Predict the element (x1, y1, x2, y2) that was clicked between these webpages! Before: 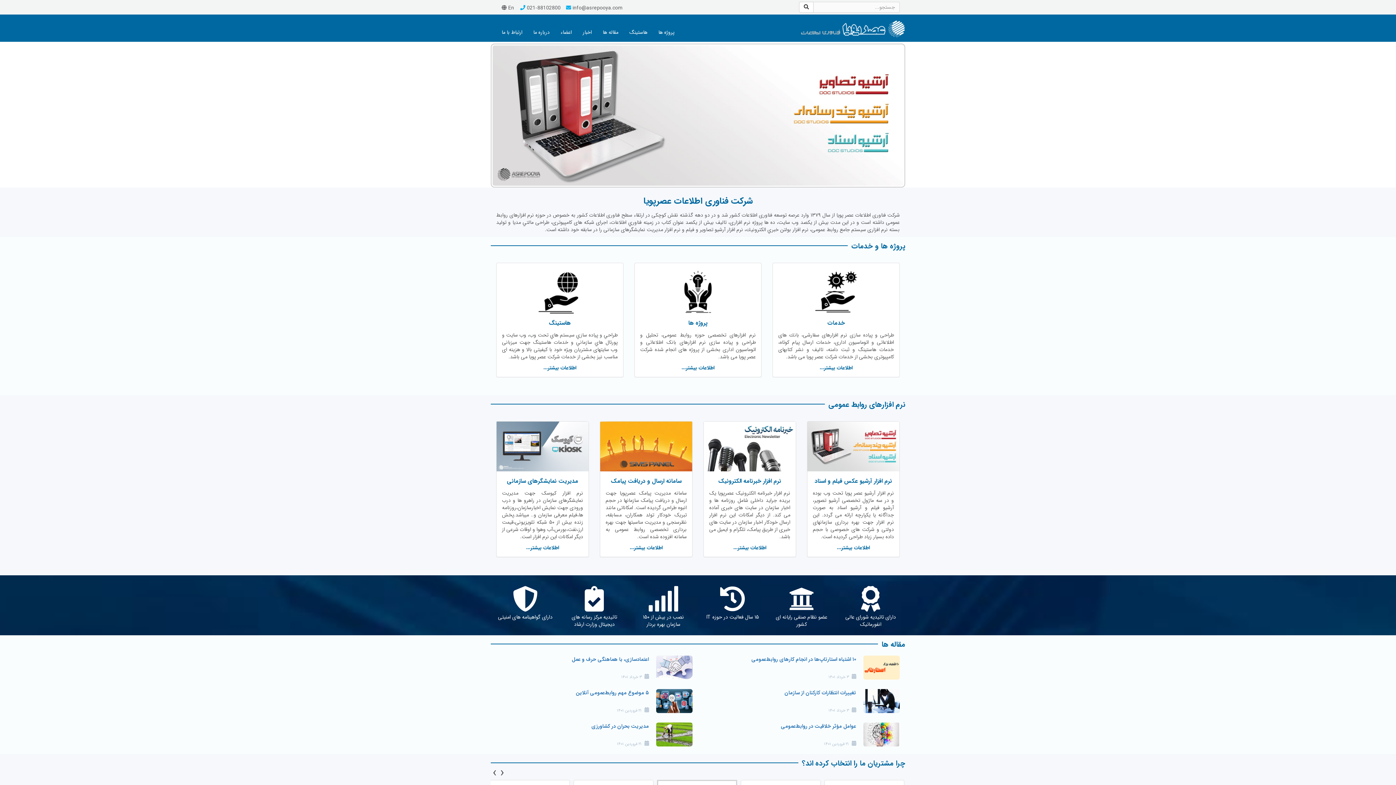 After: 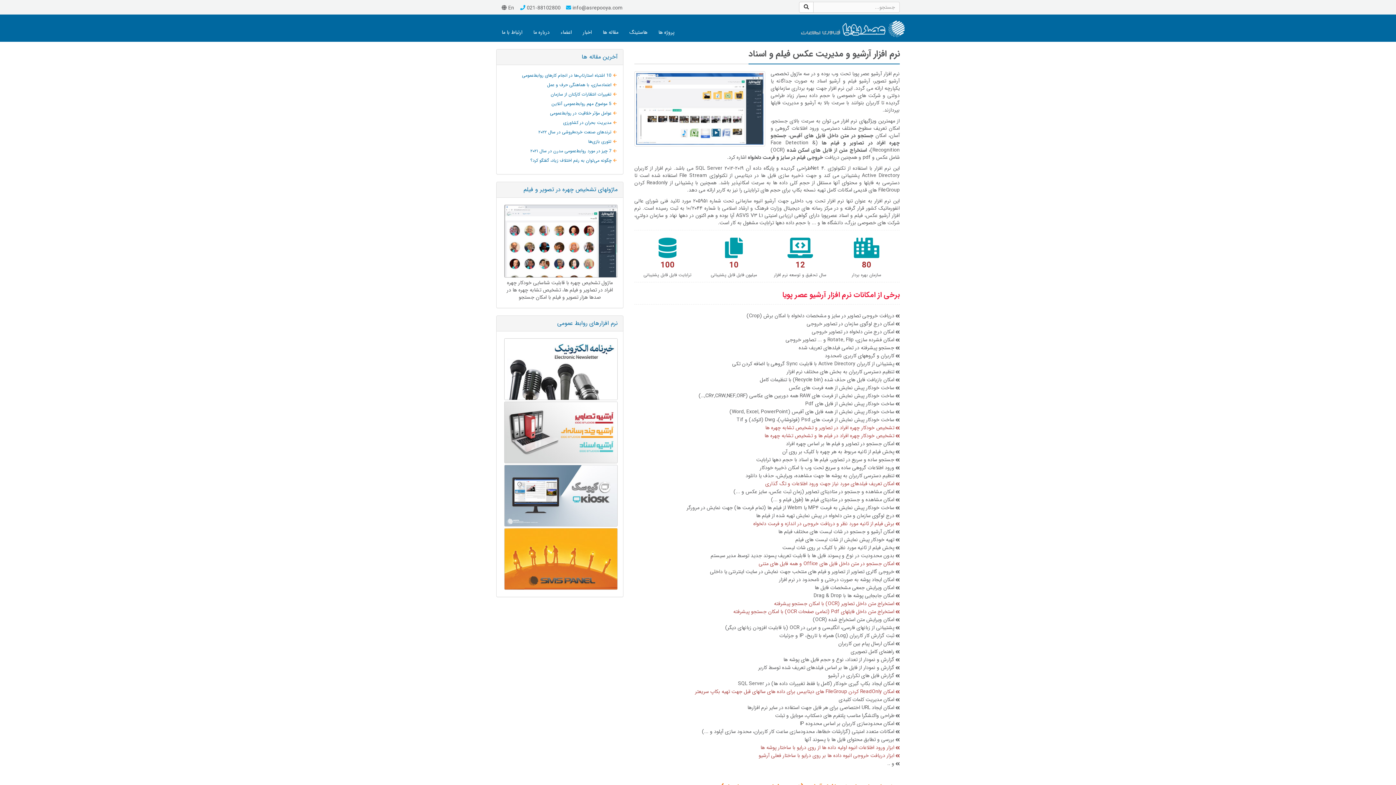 Action: label: اطلاعات بیشتر... bbox: (837, 543, 870, 551)